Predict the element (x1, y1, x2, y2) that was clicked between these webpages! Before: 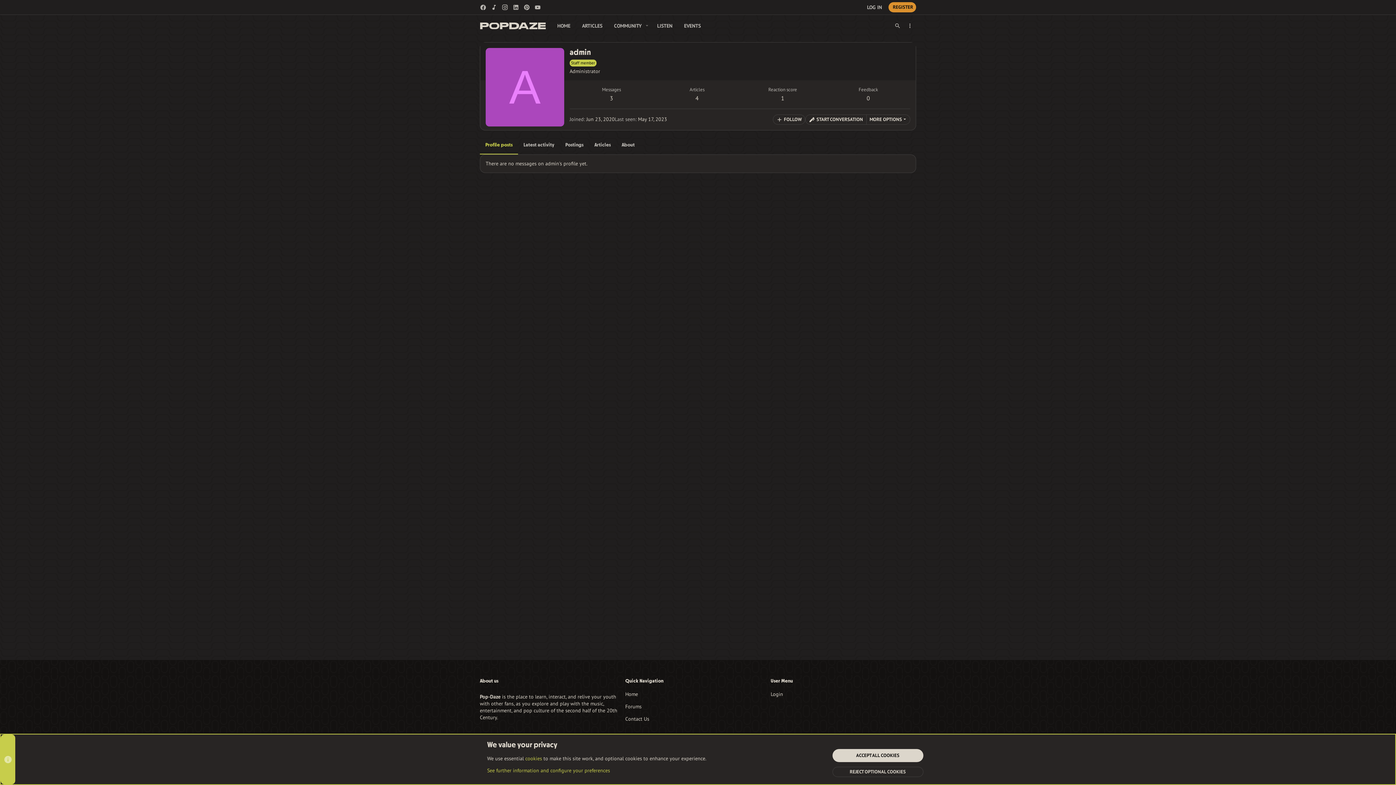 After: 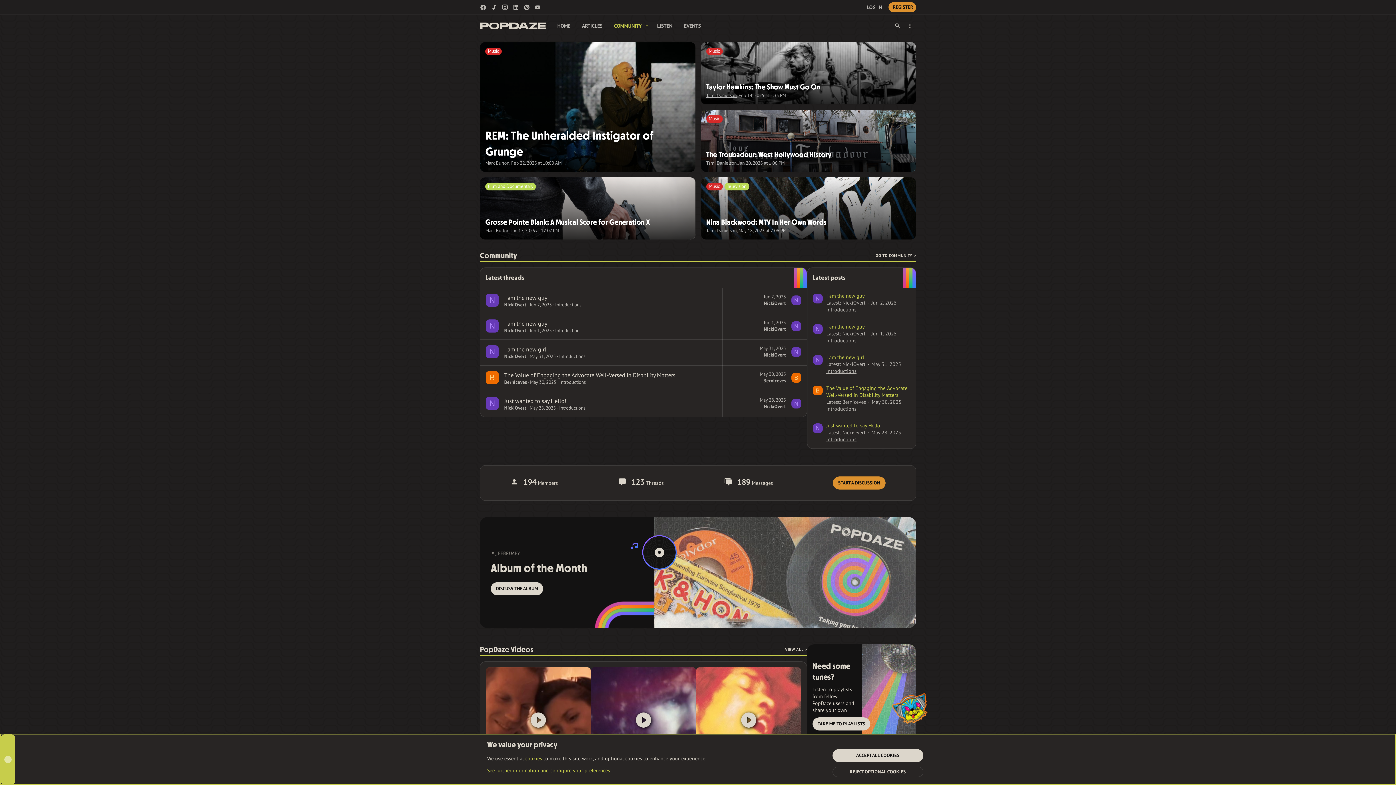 Action: label: COMMUNITY bbox: (608, 14, 642, 36)